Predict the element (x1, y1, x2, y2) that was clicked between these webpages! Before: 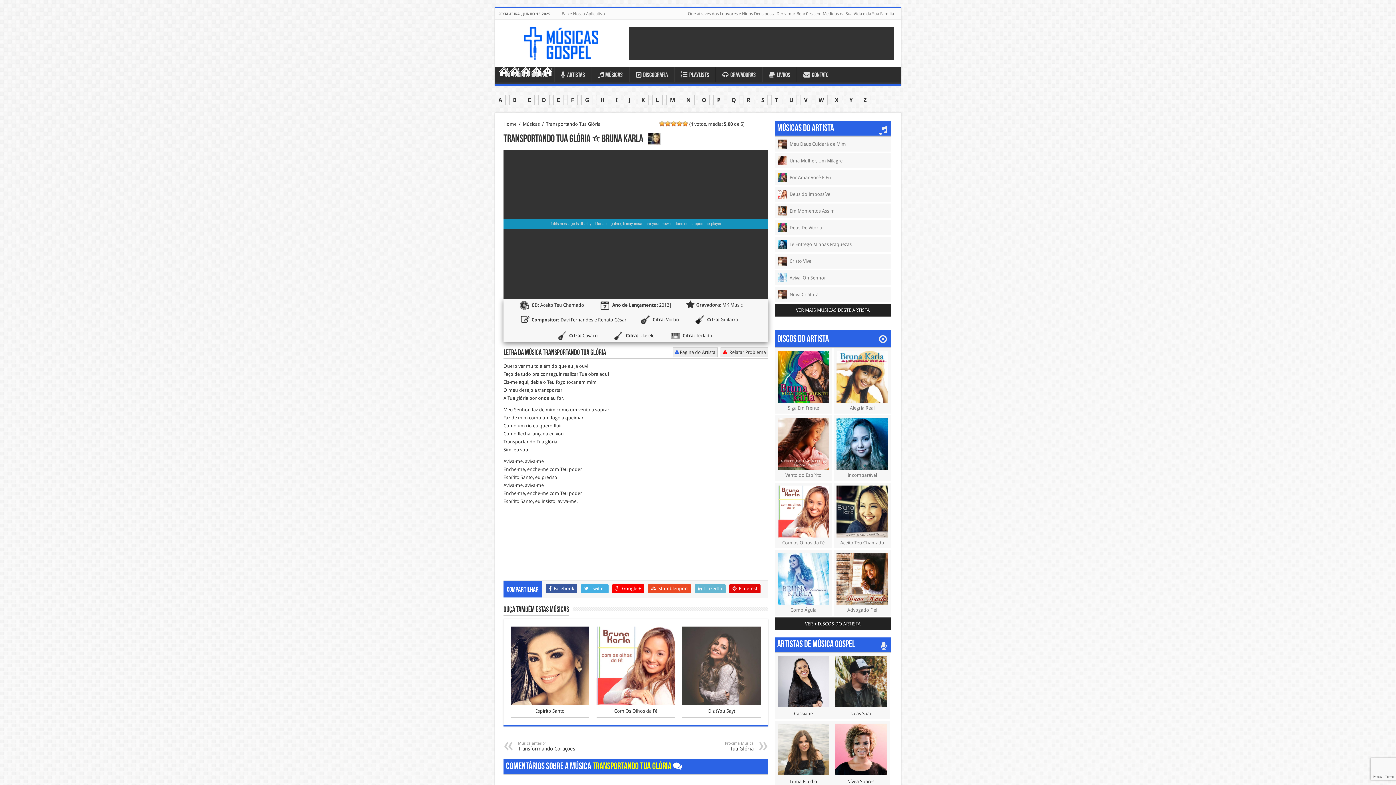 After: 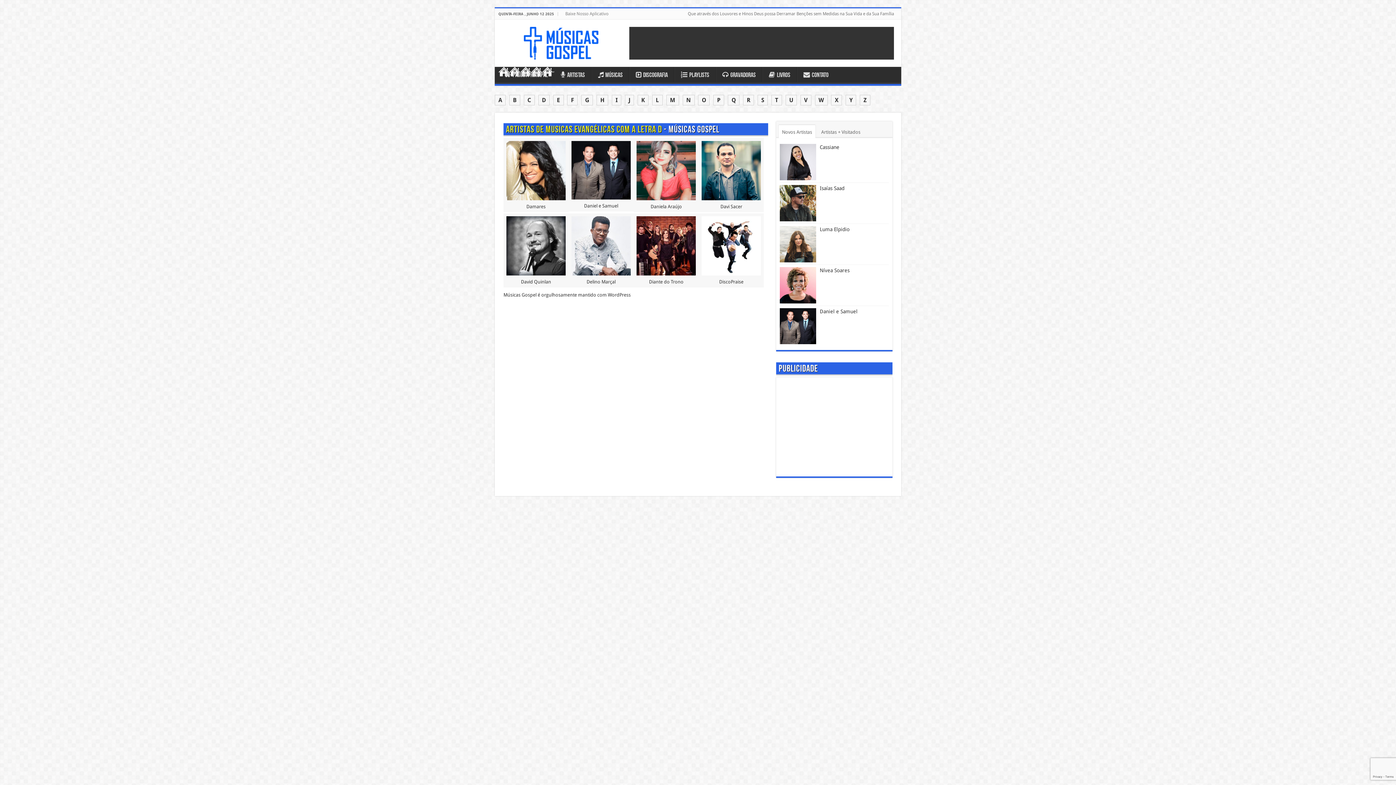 Action: bbox: (538, 94, 549, 105) label: D